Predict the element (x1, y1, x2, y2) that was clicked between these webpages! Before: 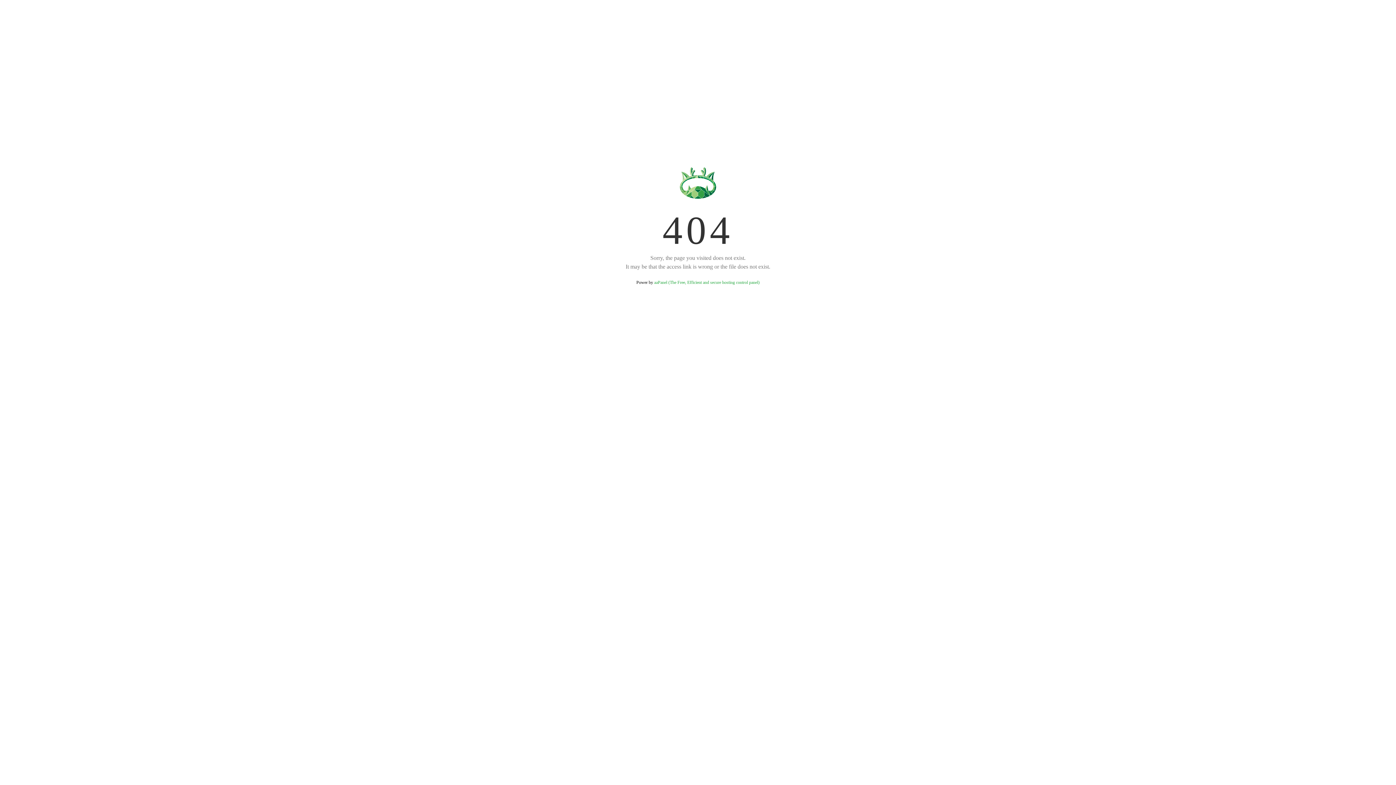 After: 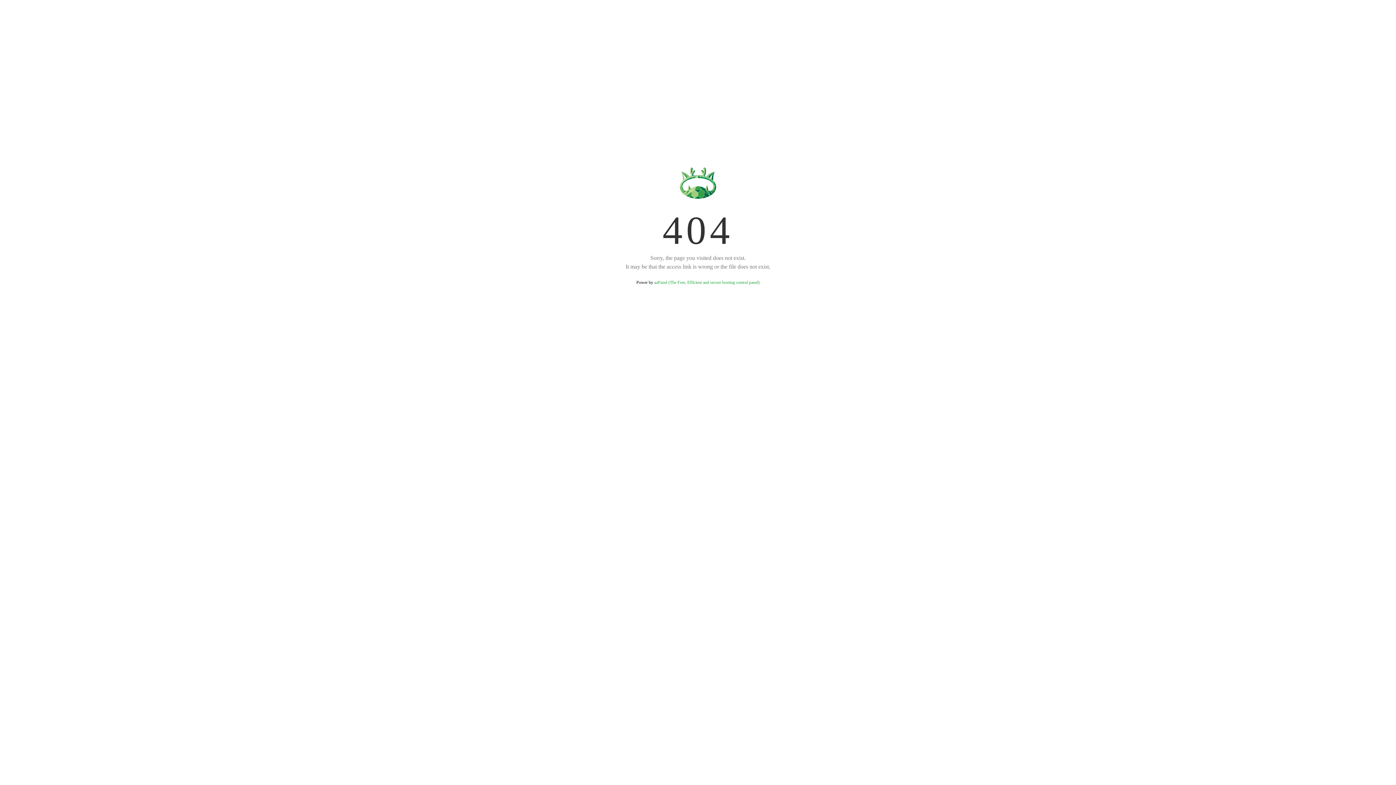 Action: bbox: (654, 280, 759, 285) label: aaPanel (The Free, Efficient and secure hosting control panel)